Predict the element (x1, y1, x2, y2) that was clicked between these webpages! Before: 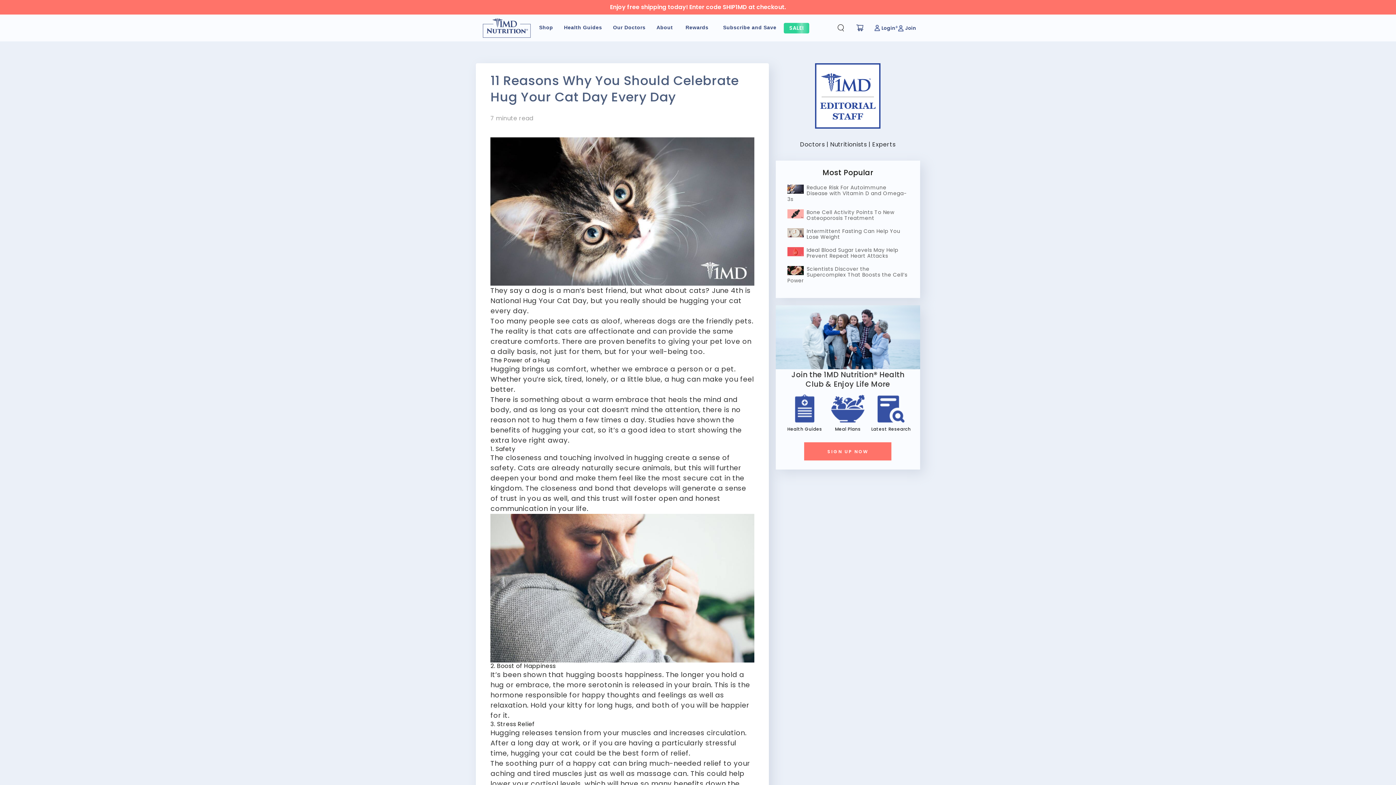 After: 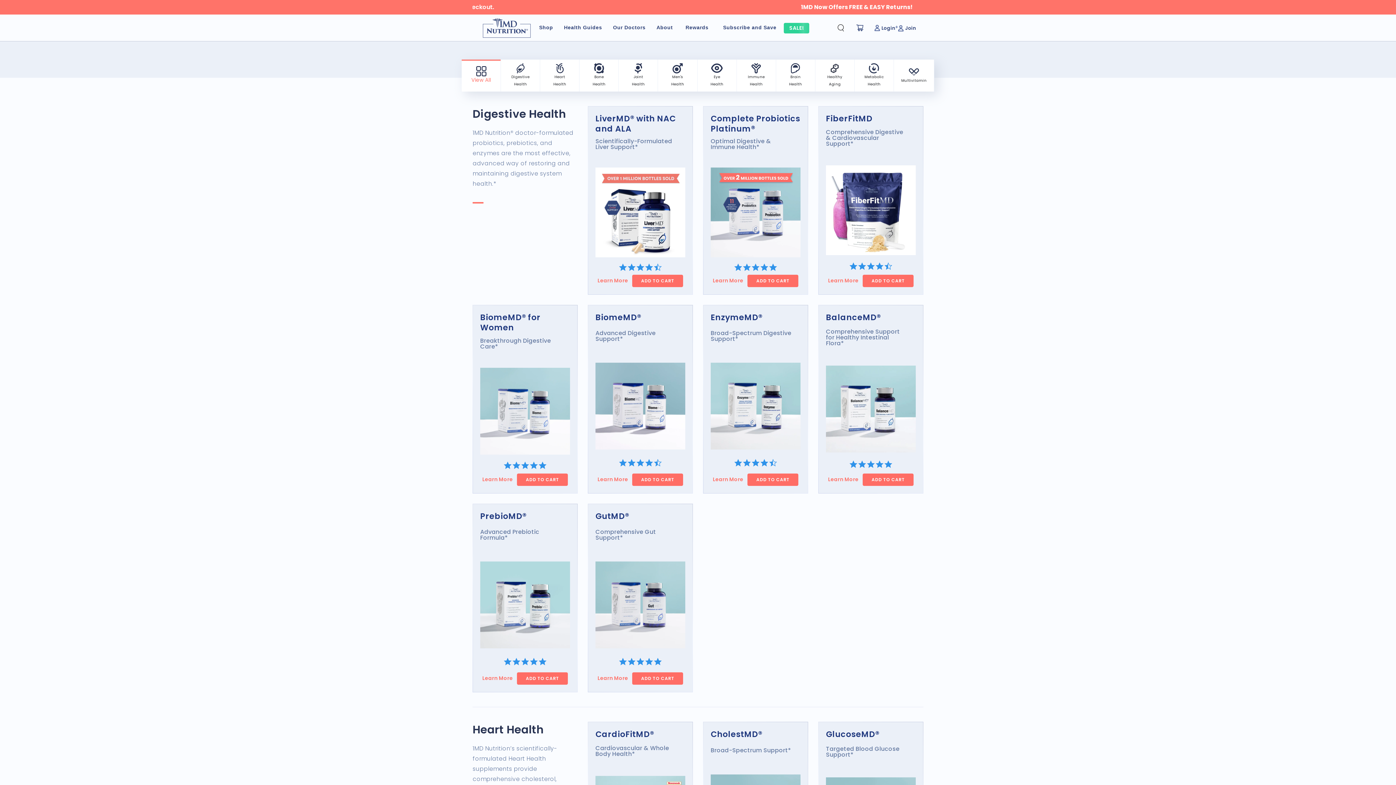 Action: label: Shop bbox: (533, 22, 558, 32)